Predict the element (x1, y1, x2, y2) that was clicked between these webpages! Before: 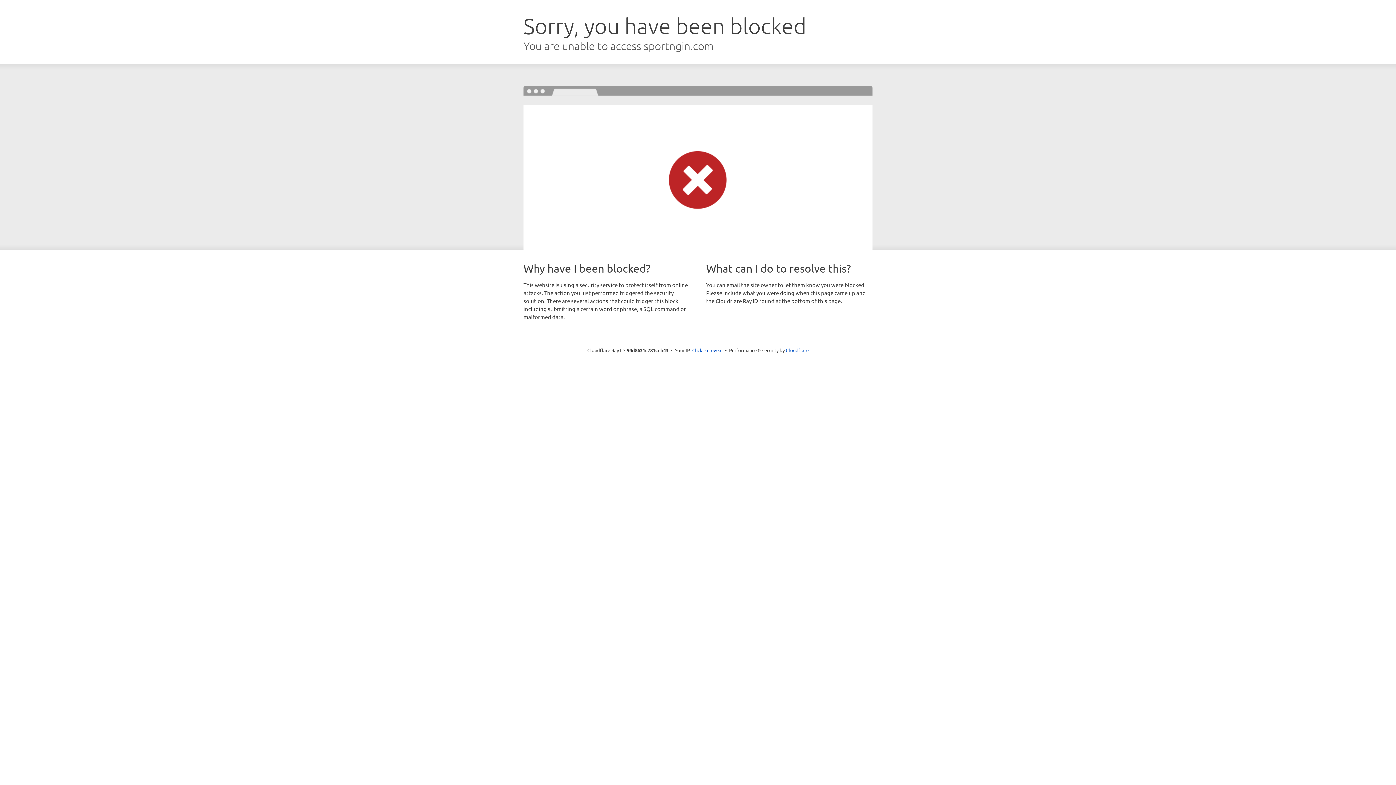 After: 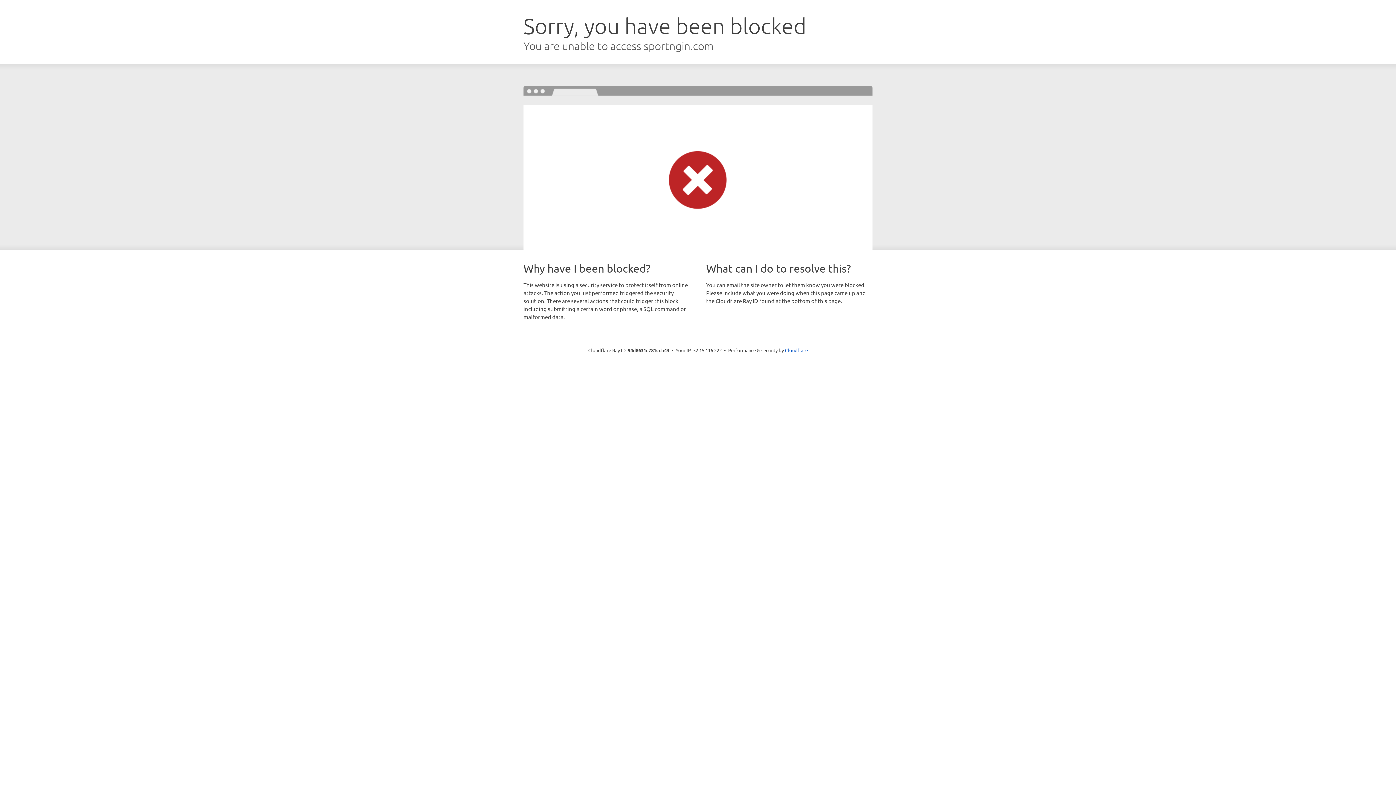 Action: bbox: (692, 346, 722, 353) label: Click to reveal